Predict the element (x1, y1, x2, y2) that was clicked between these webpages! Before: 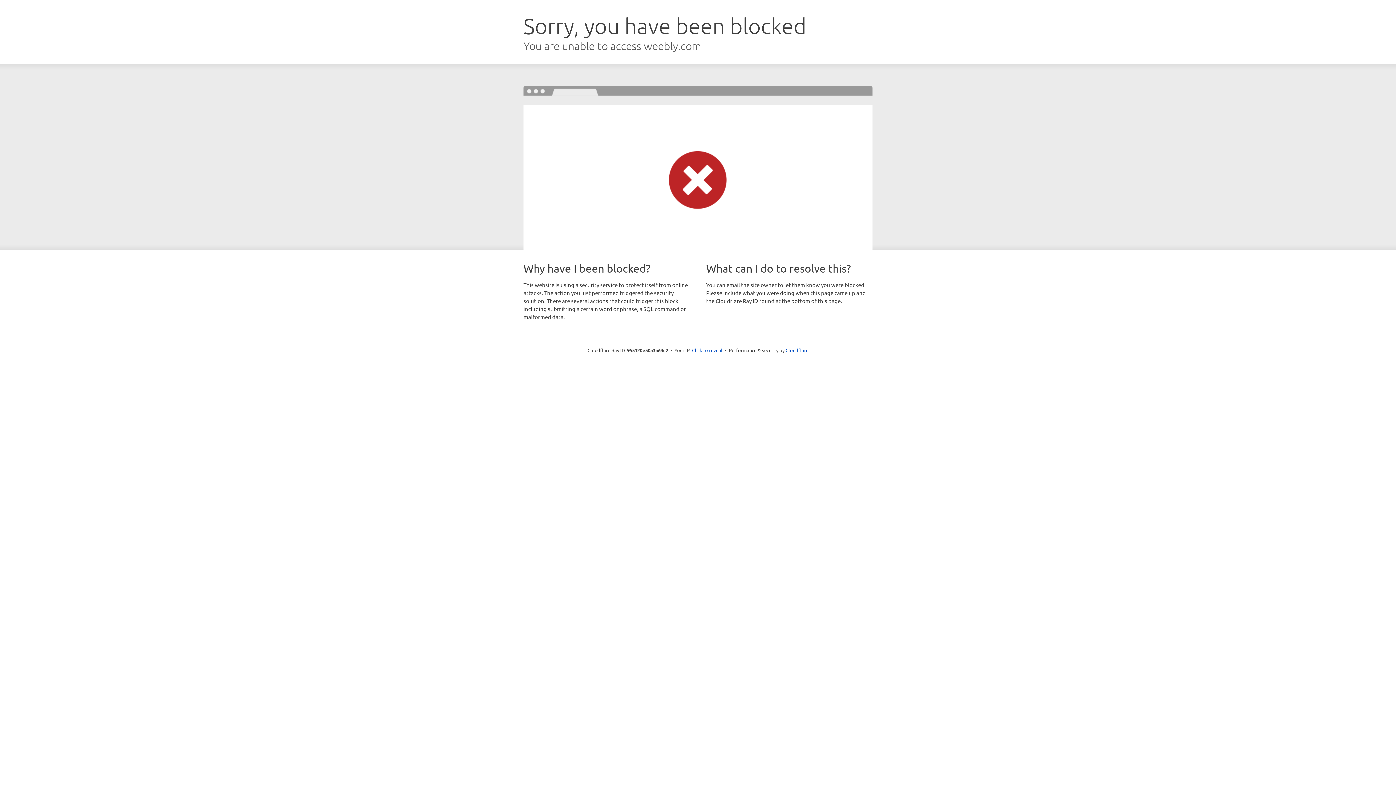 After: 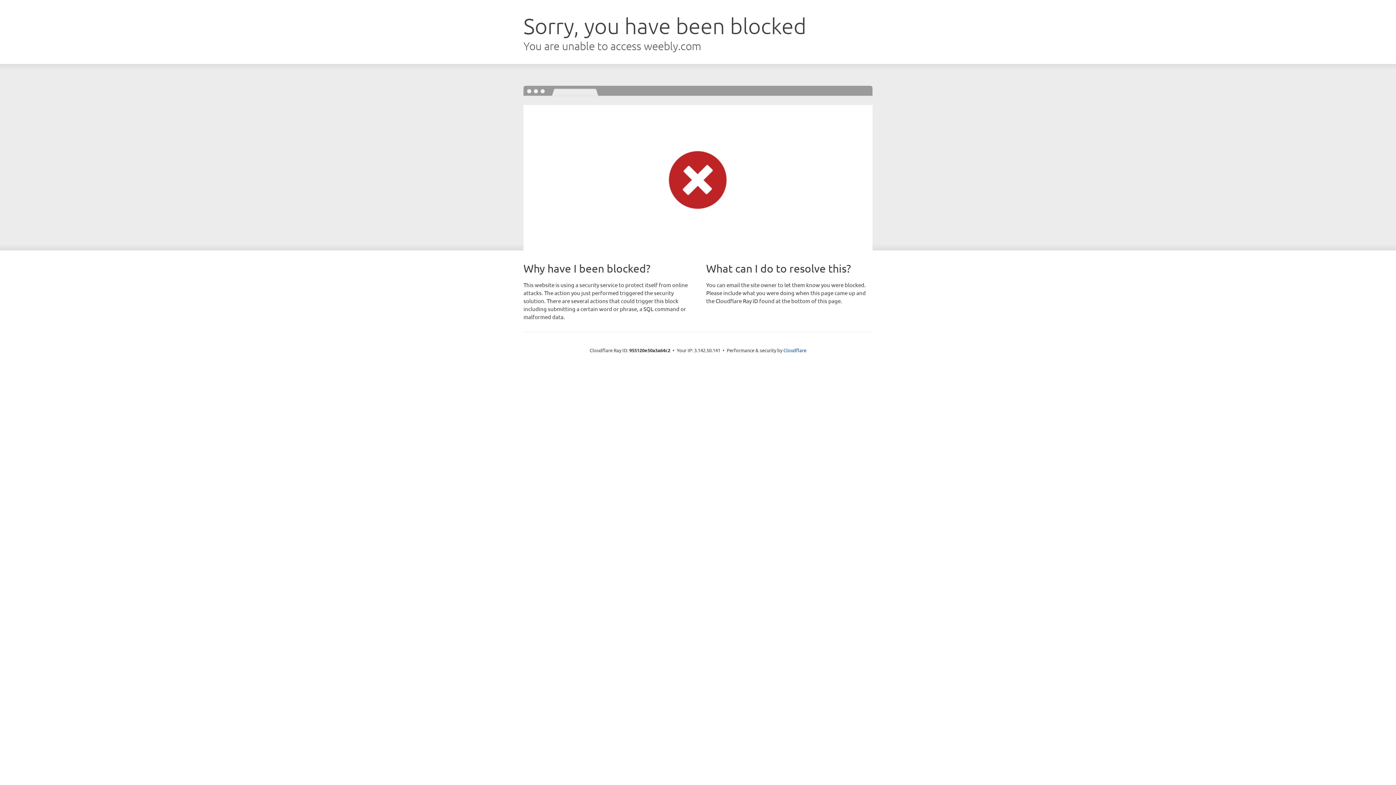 Action: label: Click to reveal bbox: (692, 346, 722, 353)